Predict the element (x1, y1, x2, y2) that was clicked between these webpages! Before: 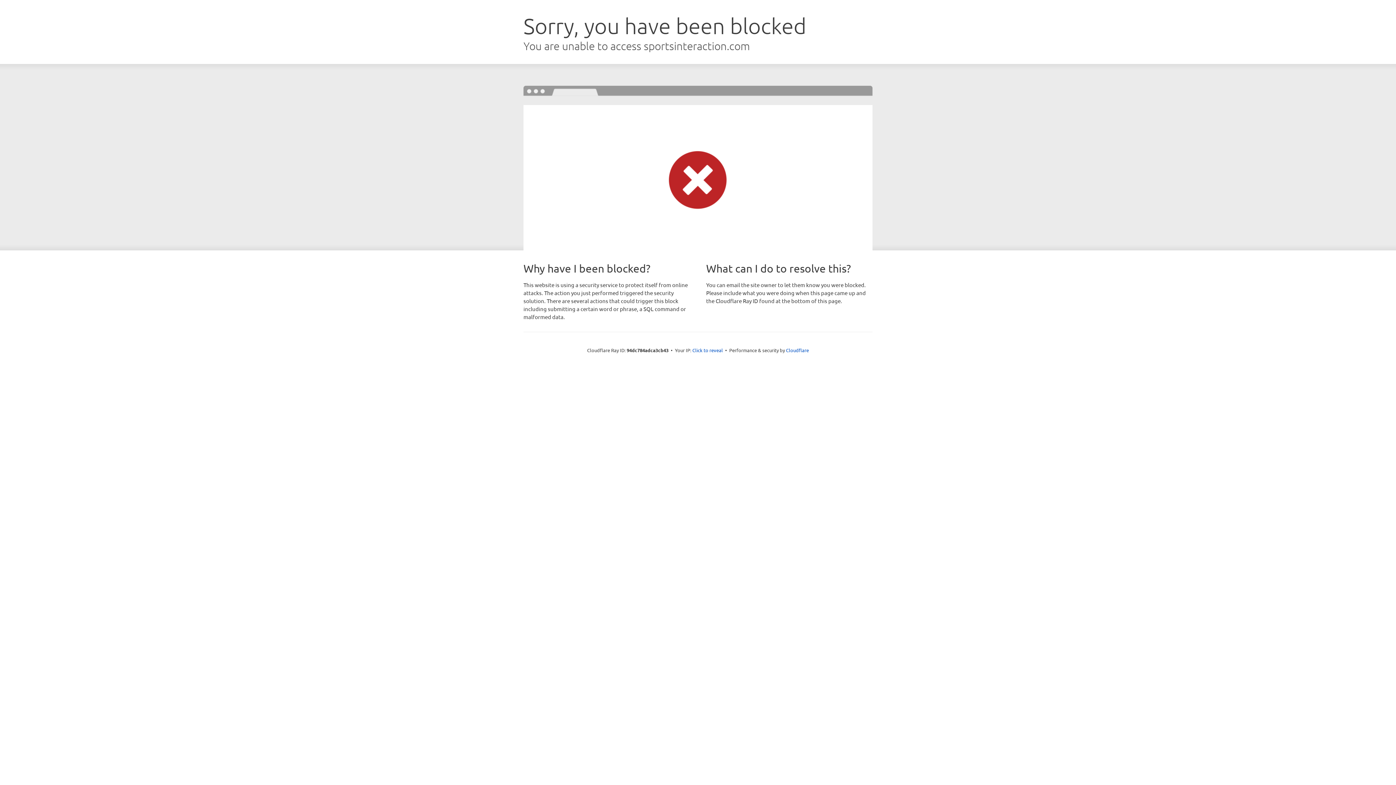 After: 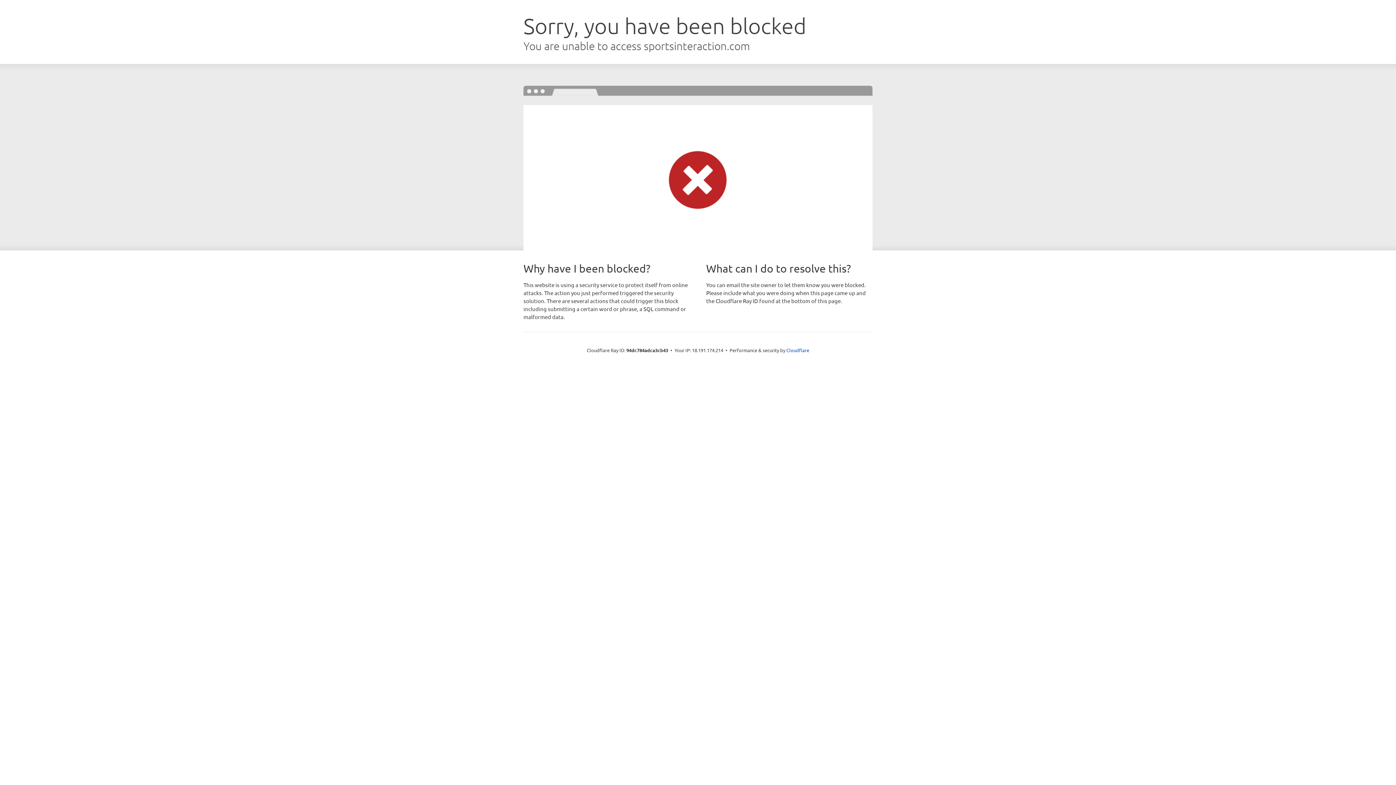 Action: bbox: (692, 346, 723, 353) label: Click to reveal